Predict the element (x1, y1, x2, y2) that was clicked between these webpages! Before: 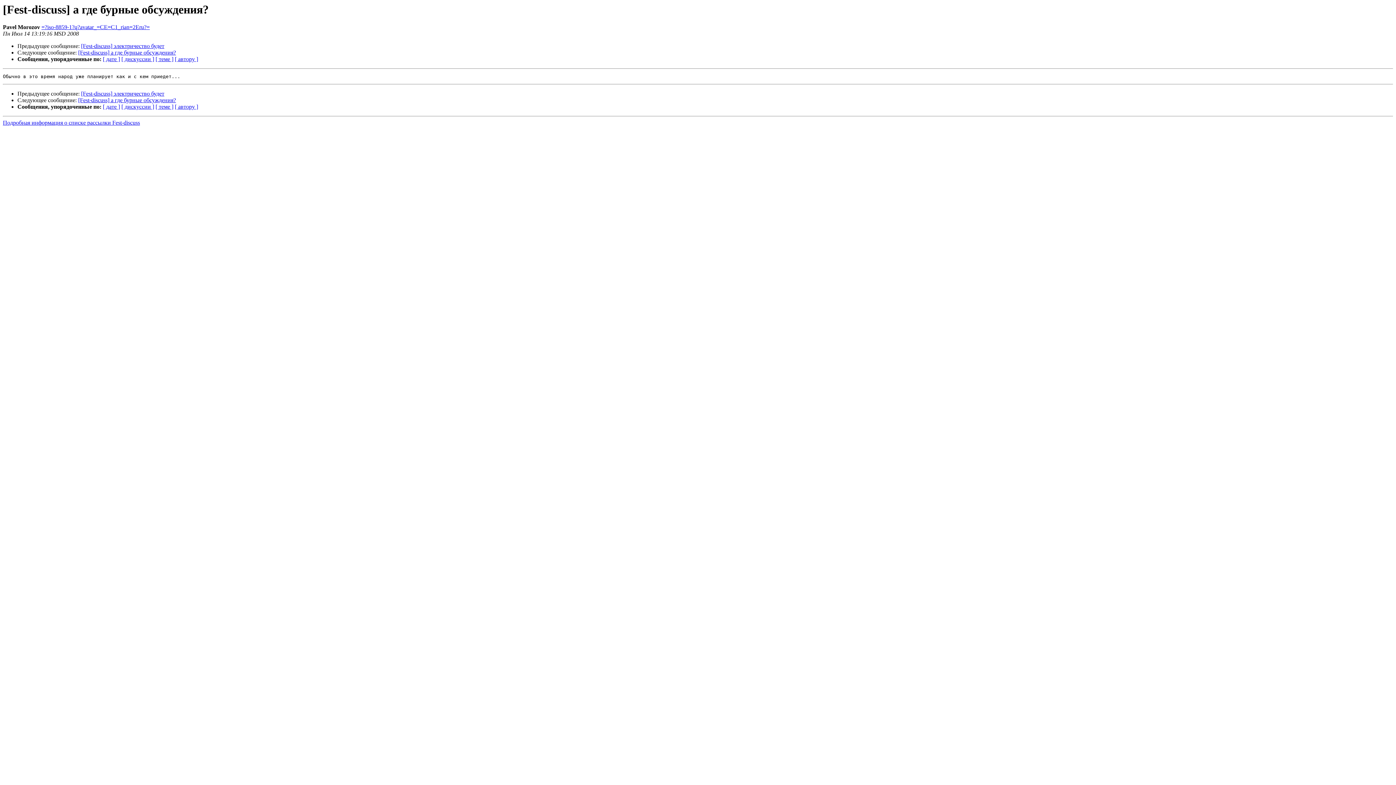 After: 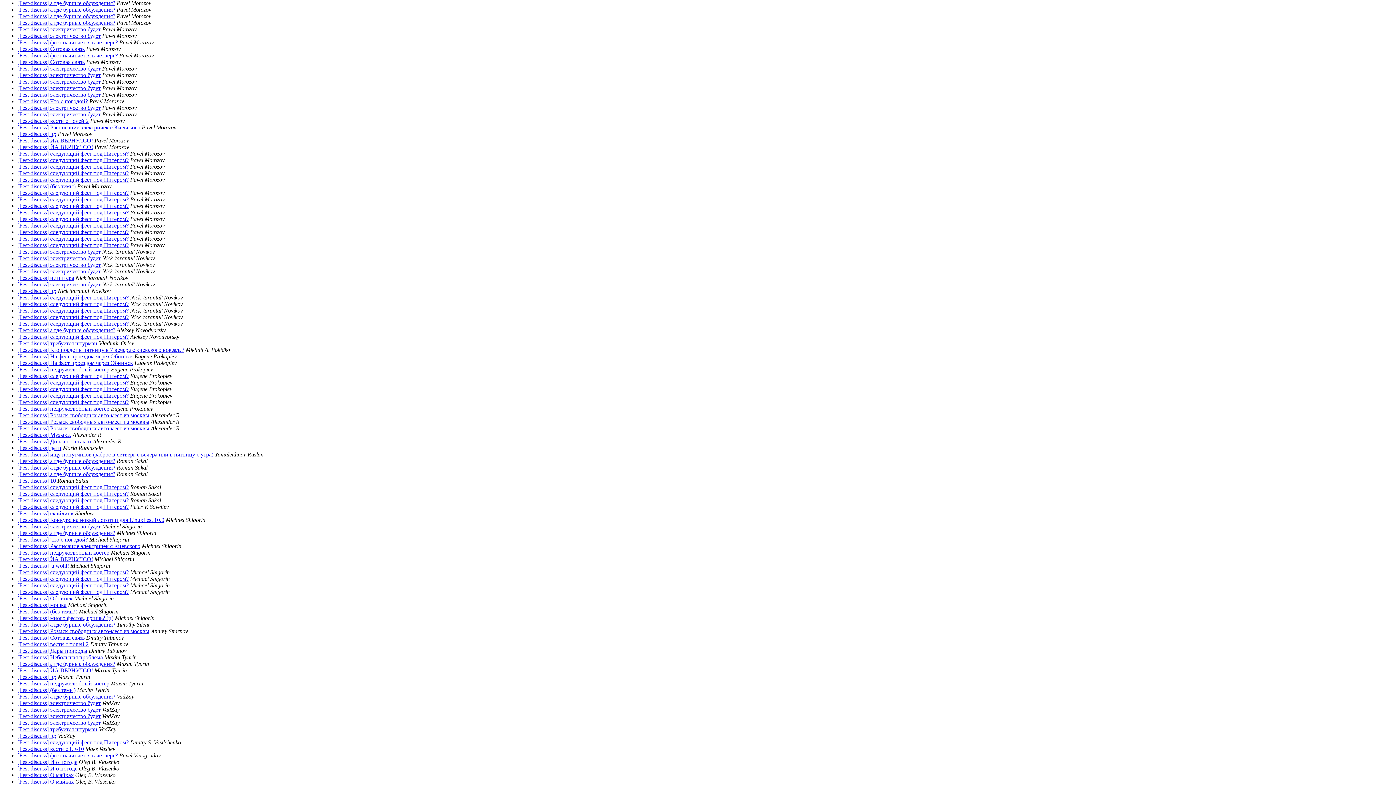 Action: label: [ автору ] bbox: (174, 103, 198, 109)